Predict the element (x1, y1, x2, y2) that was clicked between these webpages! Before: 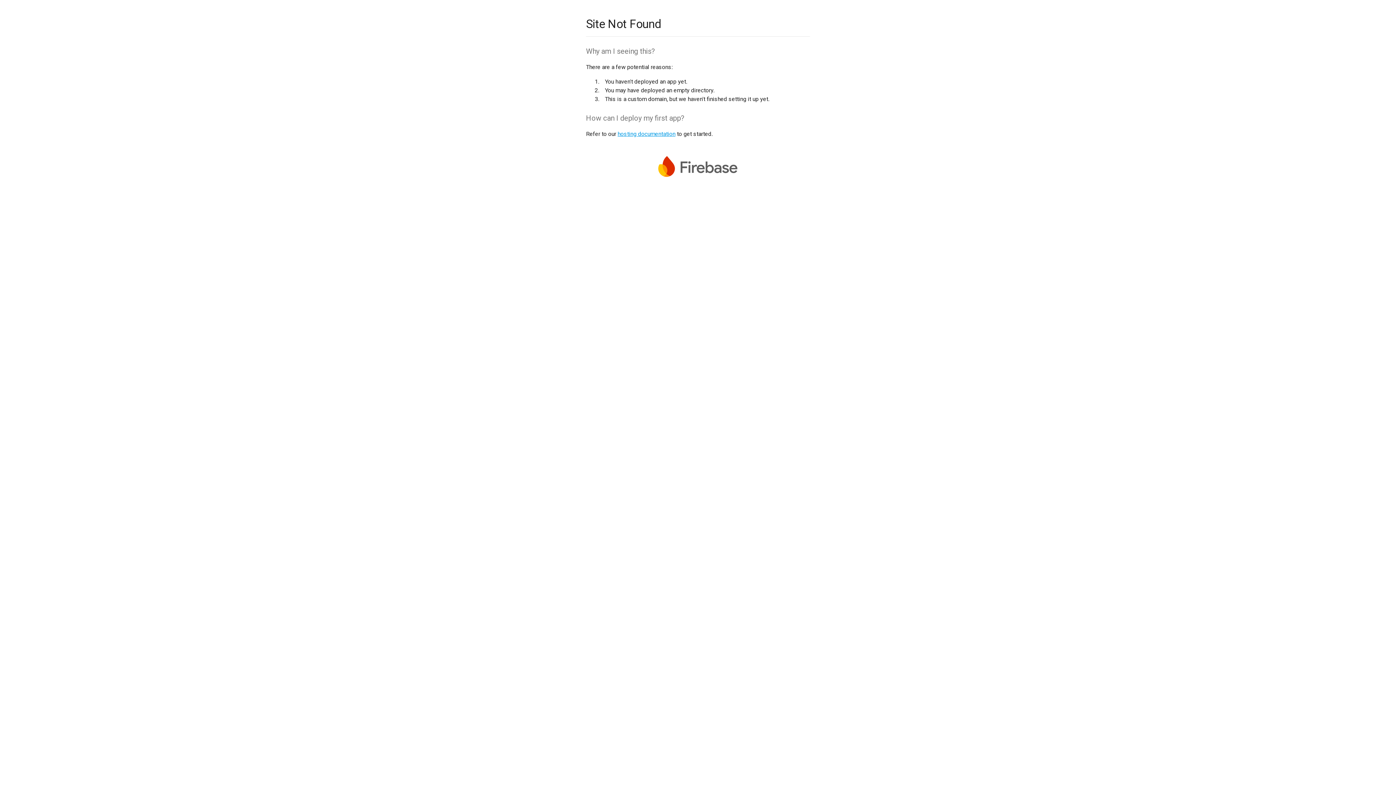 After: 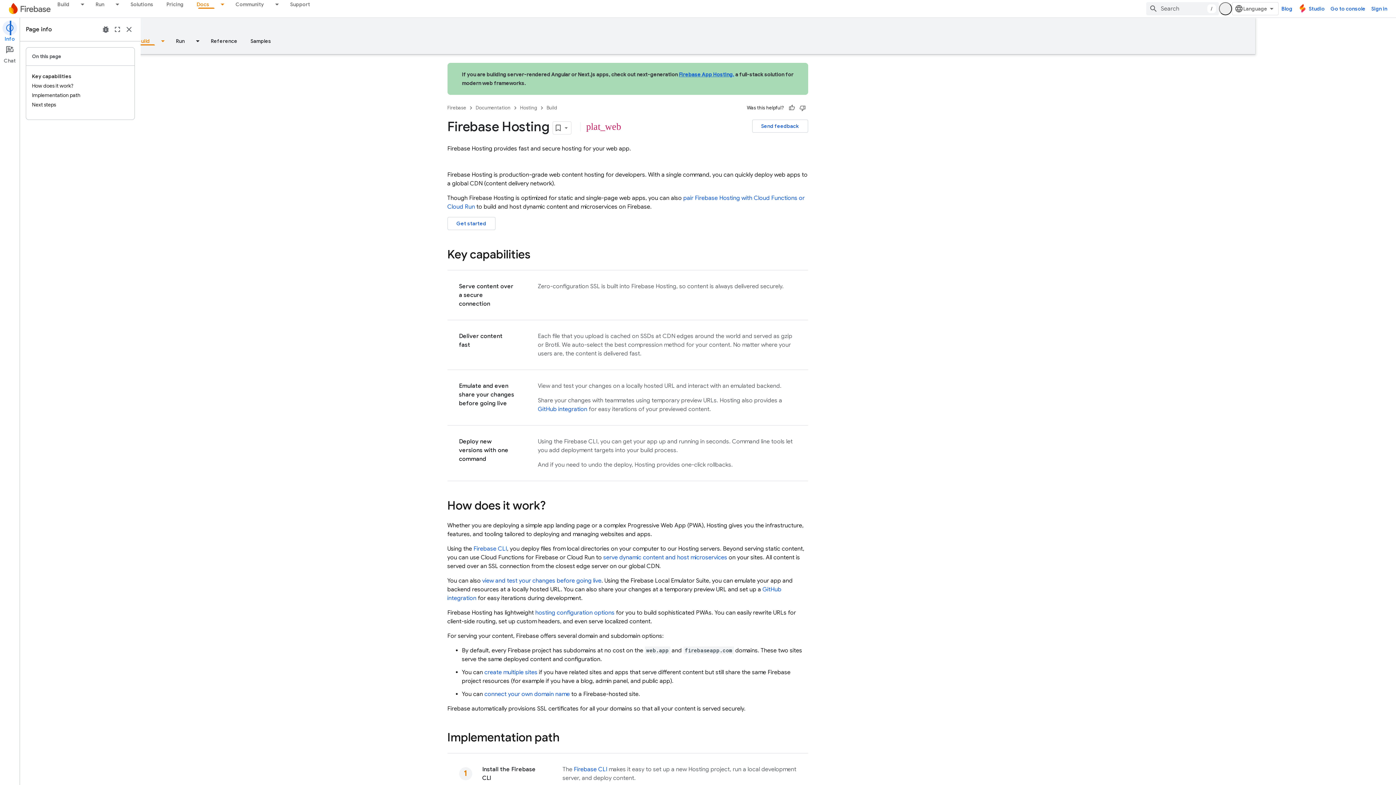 Action: label: hosting documentation bbox: (617, 130, 675, 137)